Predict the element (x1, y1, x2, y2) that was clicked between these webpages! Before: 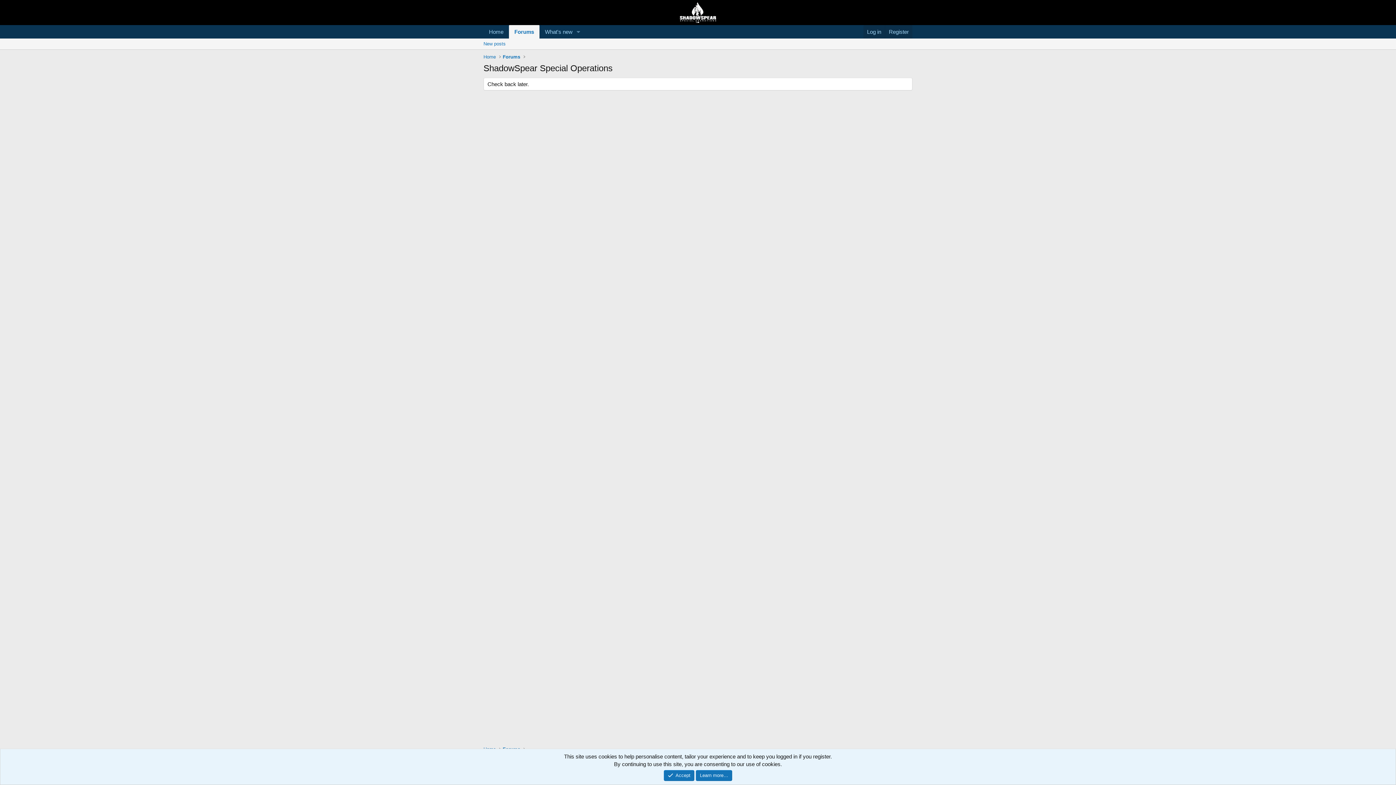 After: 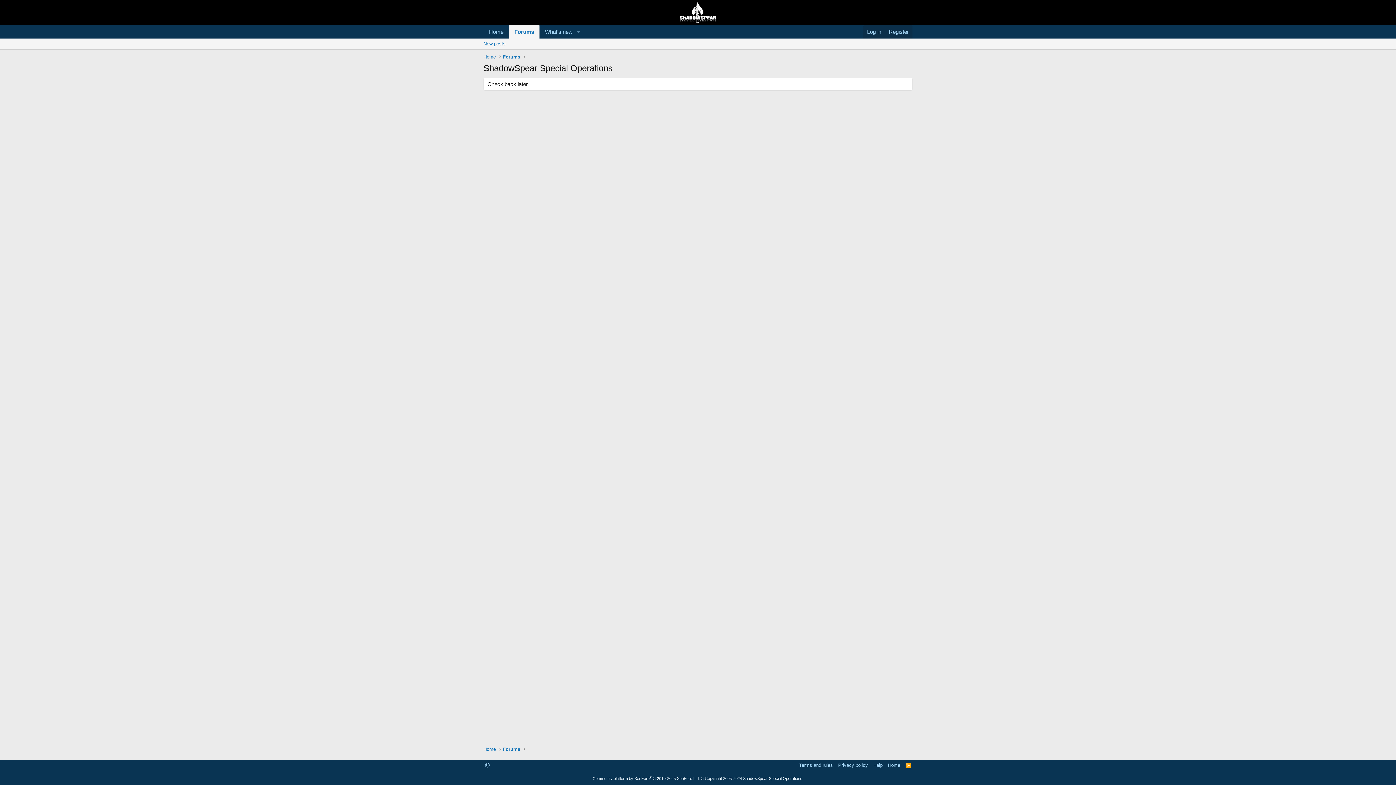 Action: label: Accept bbox: (663, 770, 694, 781)